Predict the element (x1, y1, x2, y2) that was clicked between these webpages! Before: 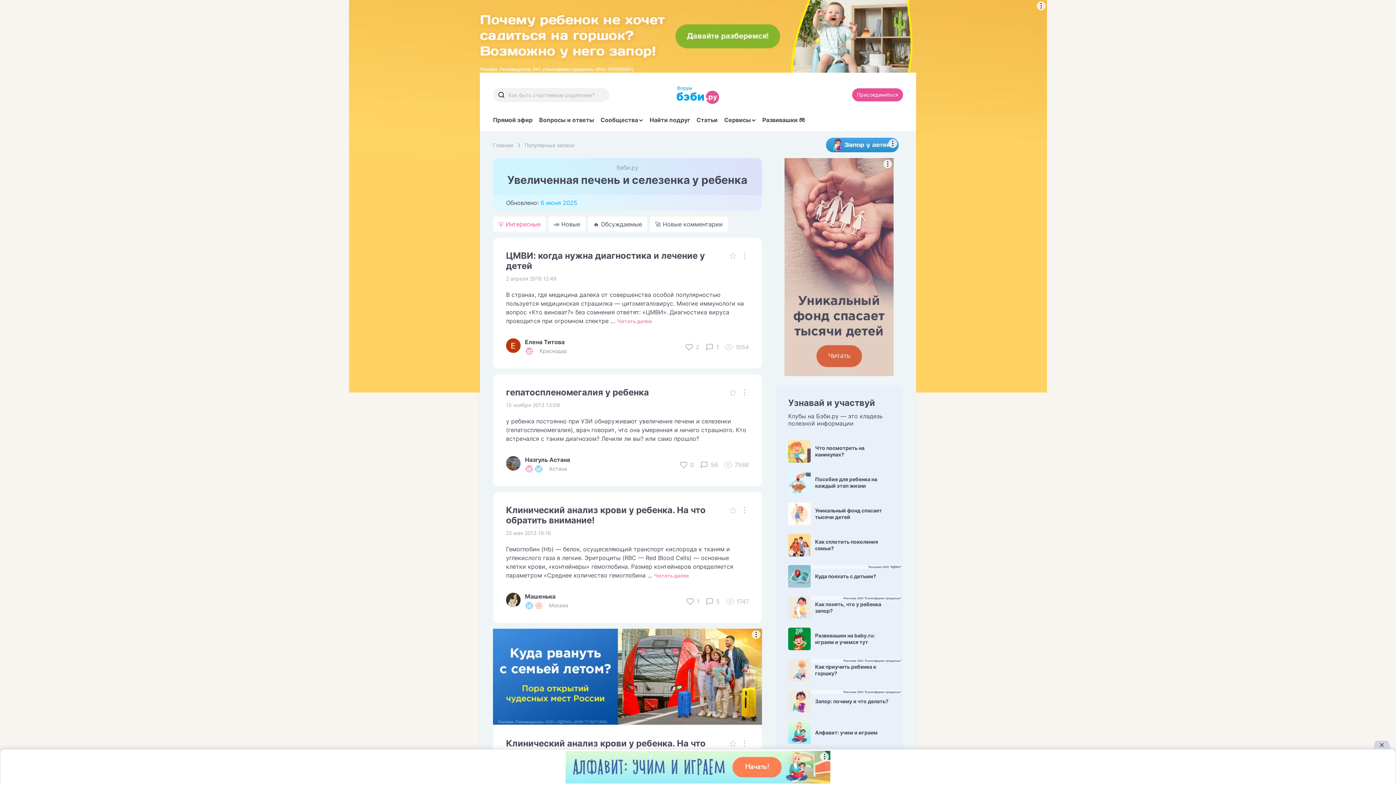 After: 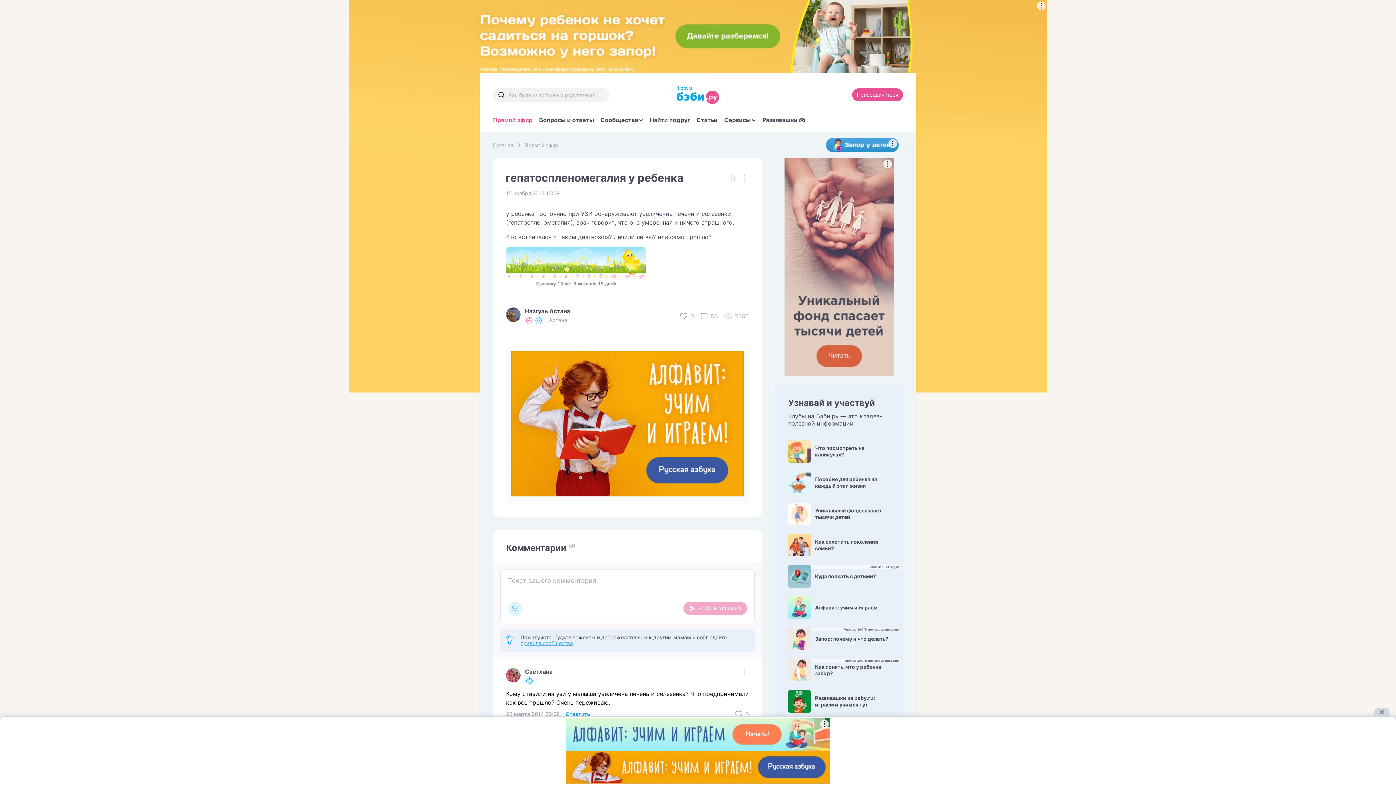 Action: label: гепатоспленомегалия у ребенка bbox: (506, 387, 649, 397)